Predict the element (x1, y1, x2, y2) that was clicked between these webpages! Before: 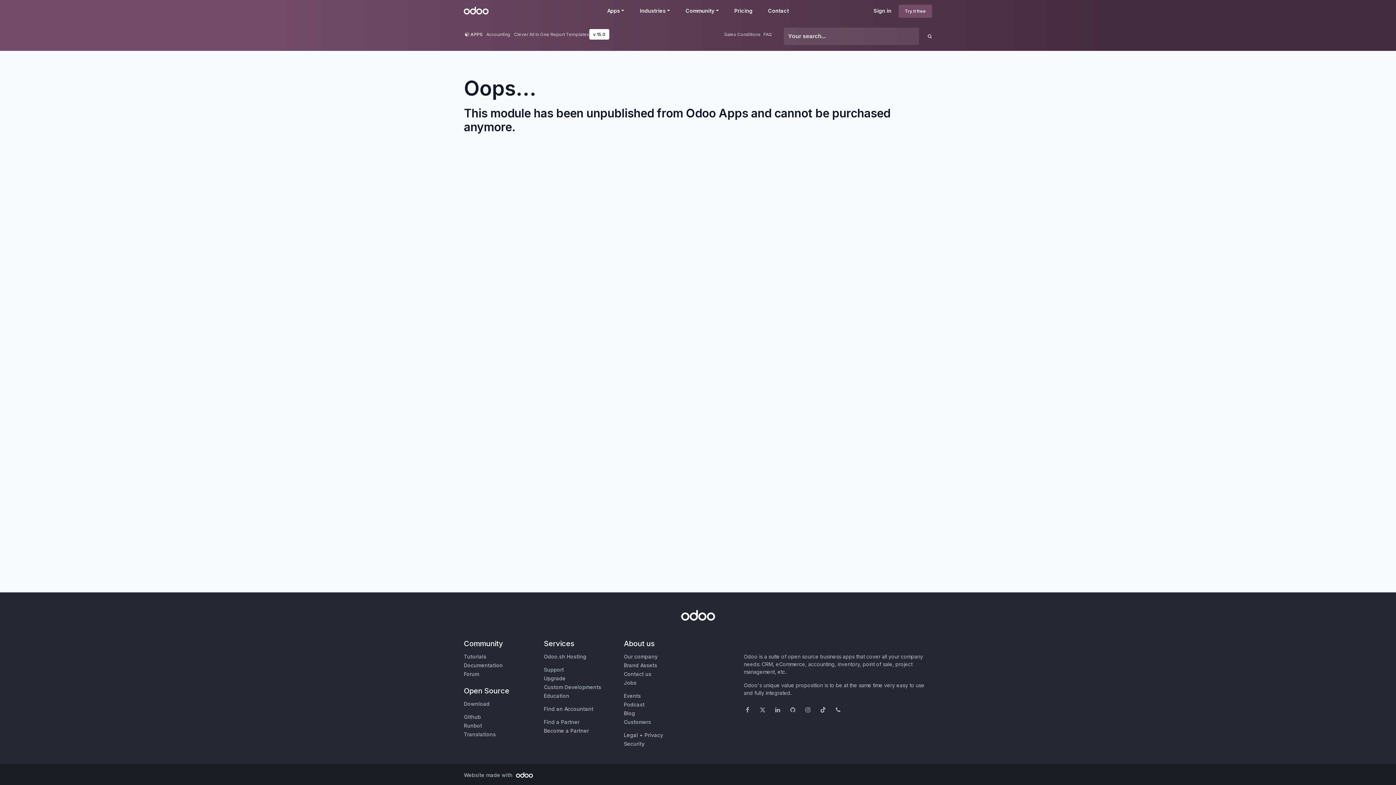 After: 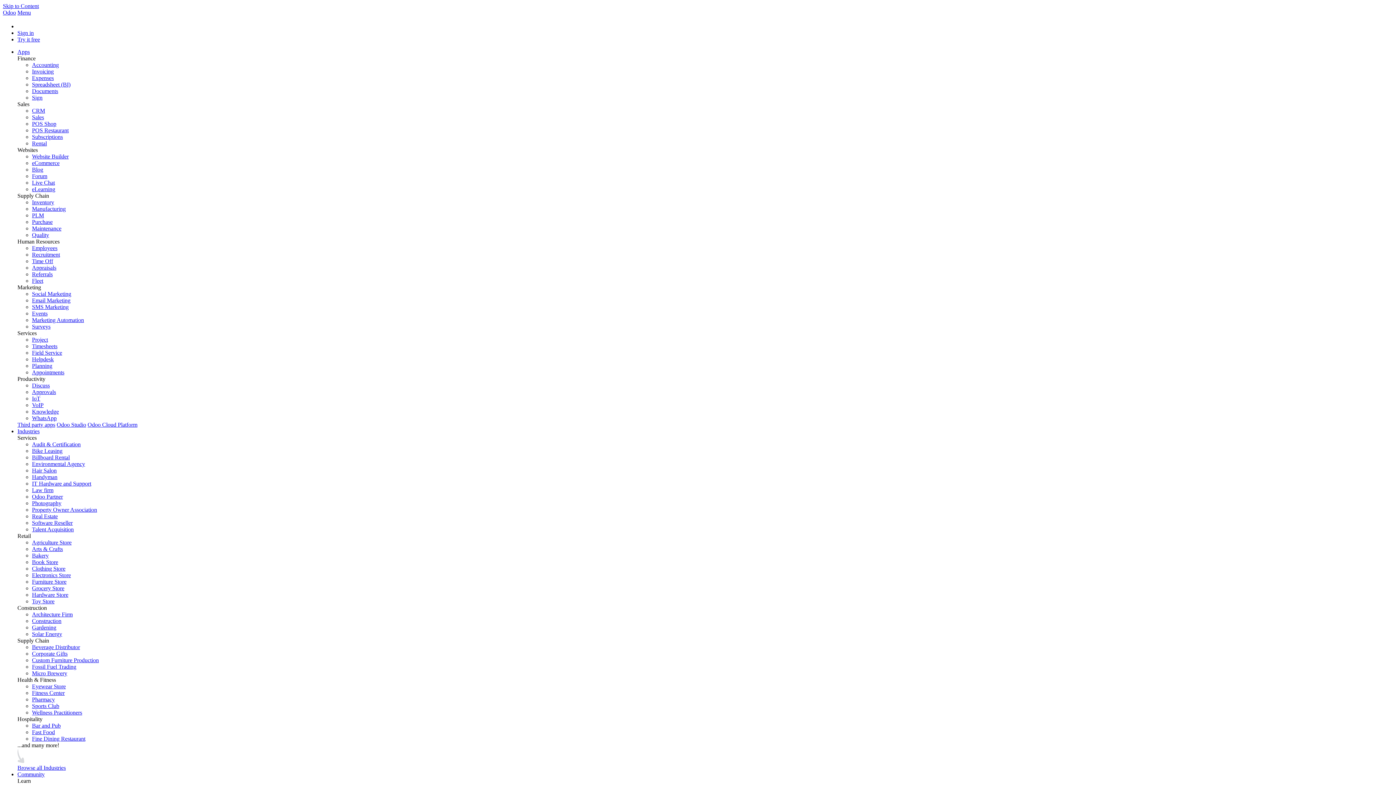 Action: bbox: (464, 653, 486, 660) label: Tutorials